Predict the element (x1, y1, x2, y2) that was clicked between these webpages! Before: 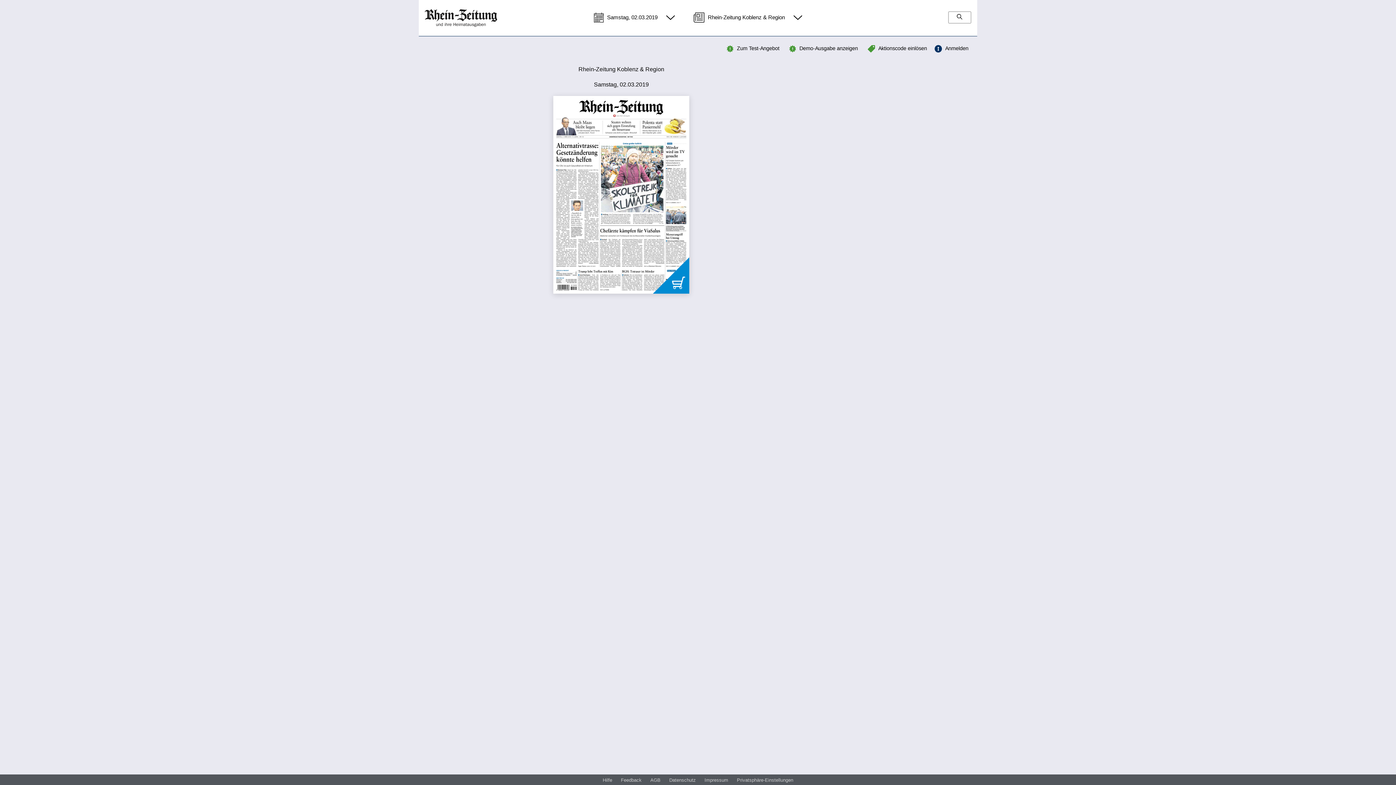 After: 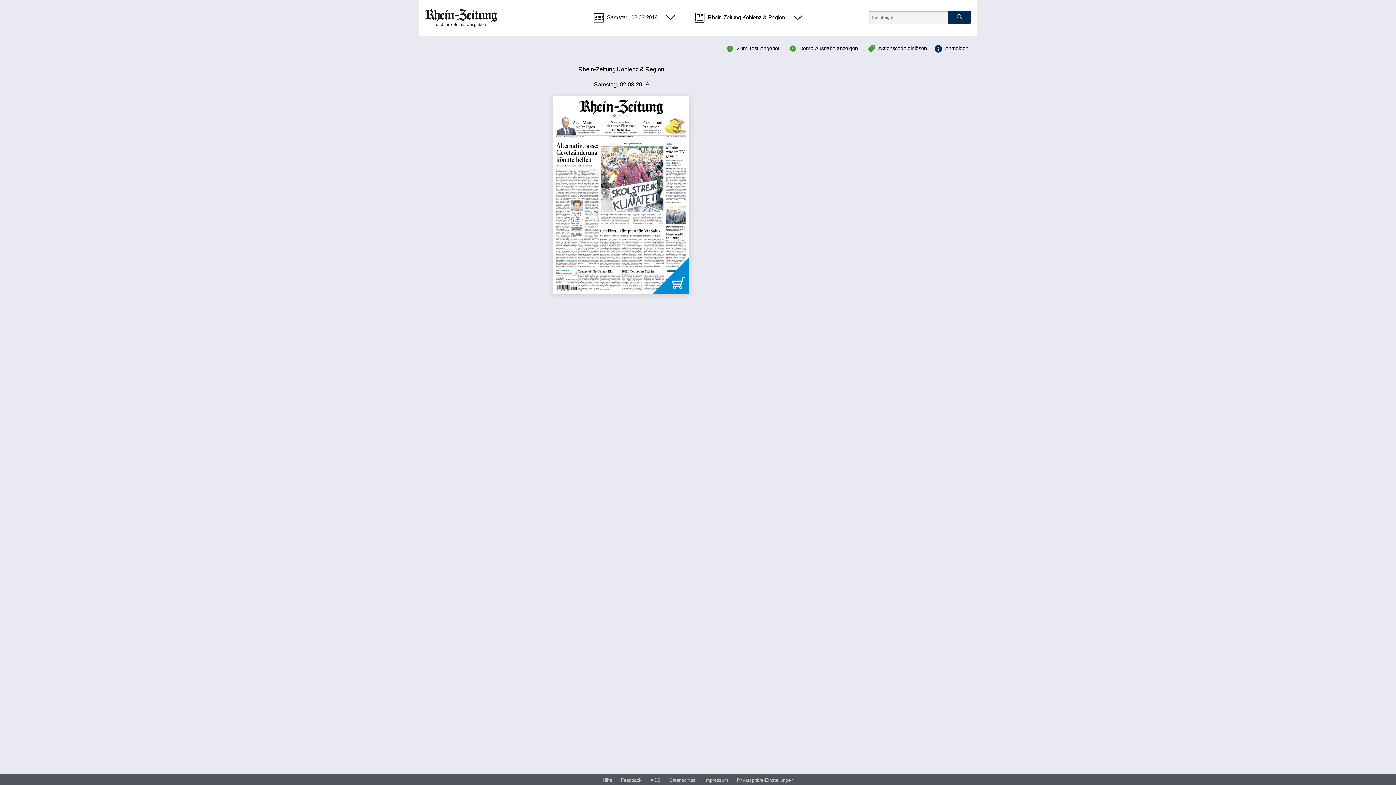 Action: bbox: (948, 11, 971, 23)